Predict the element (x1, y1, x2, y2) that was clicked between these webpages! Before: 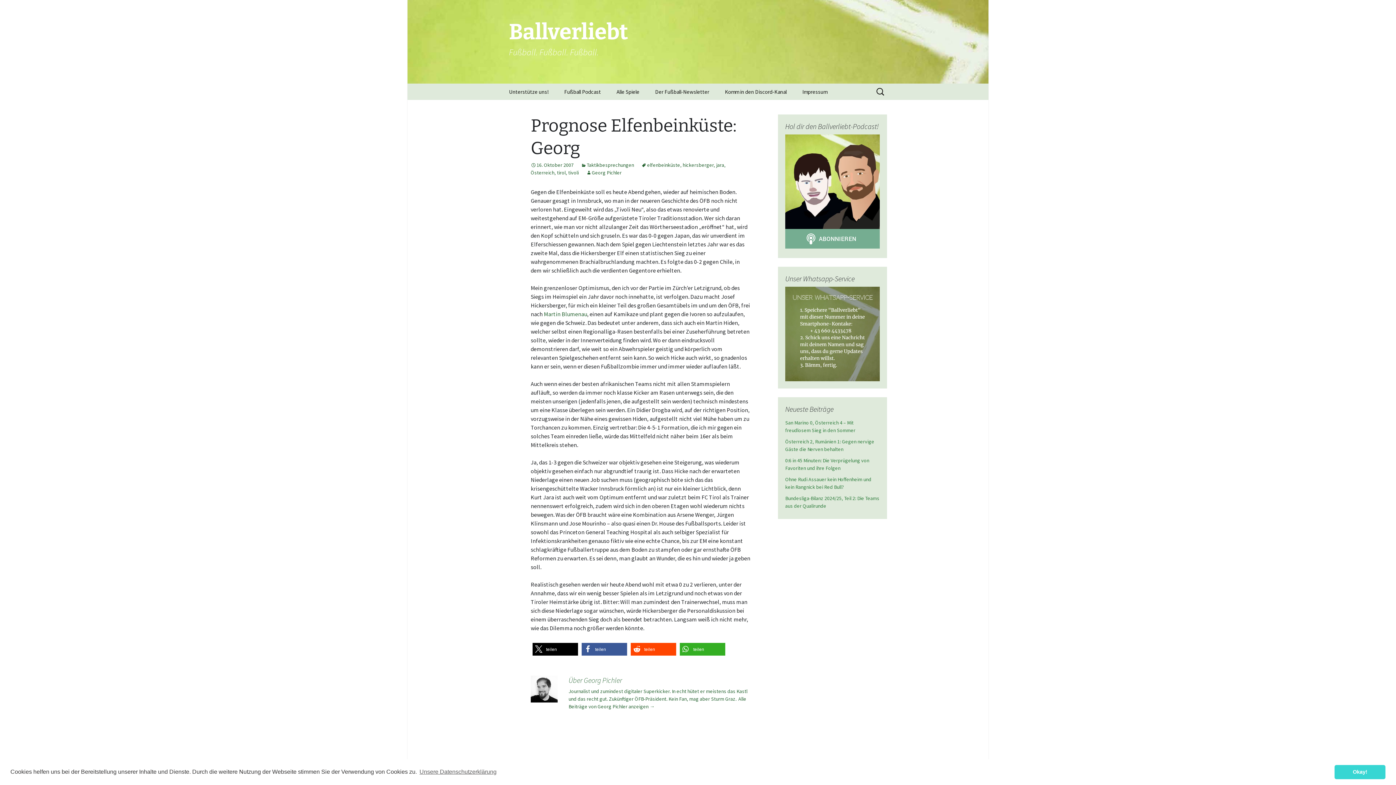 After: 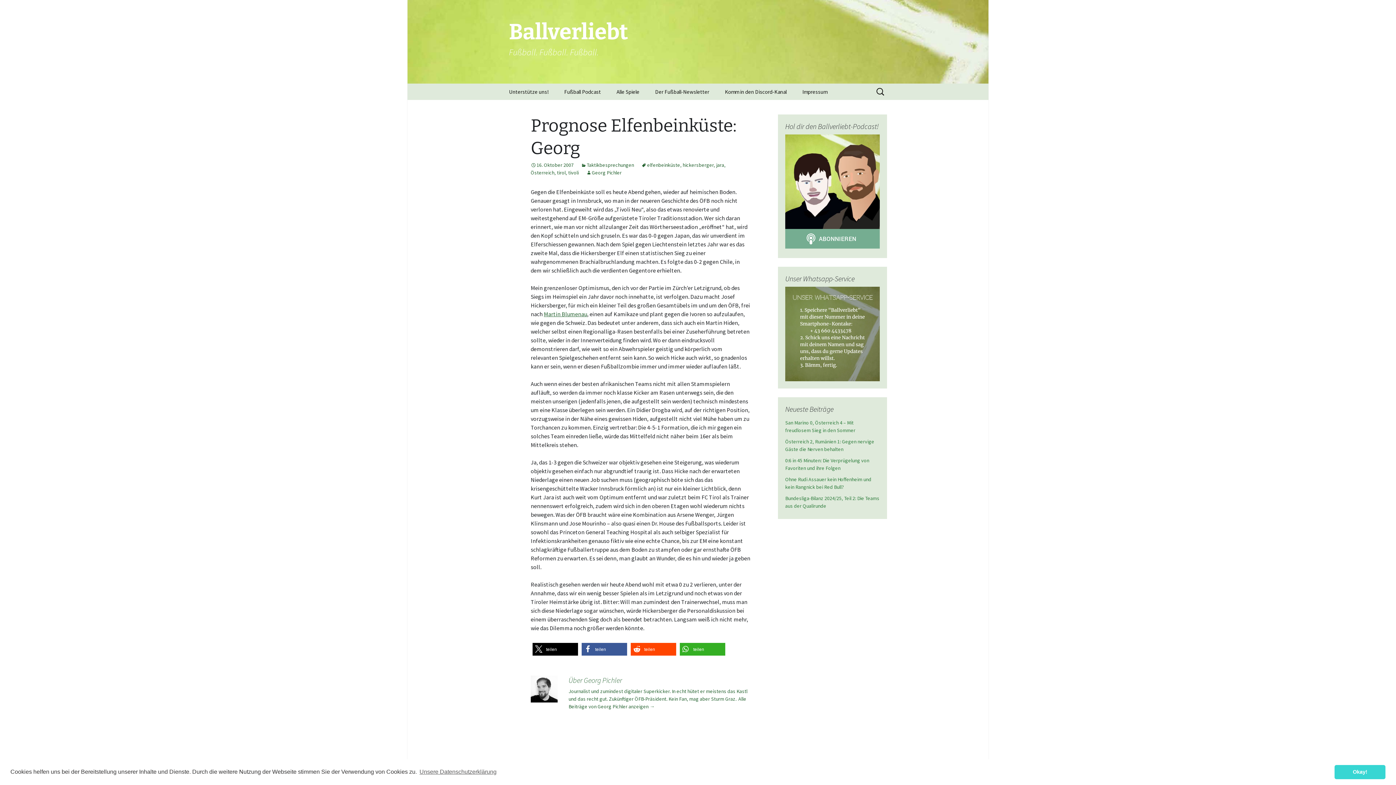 Action: label: Martin Blumenau bbox: (544, 310, 587, 317)